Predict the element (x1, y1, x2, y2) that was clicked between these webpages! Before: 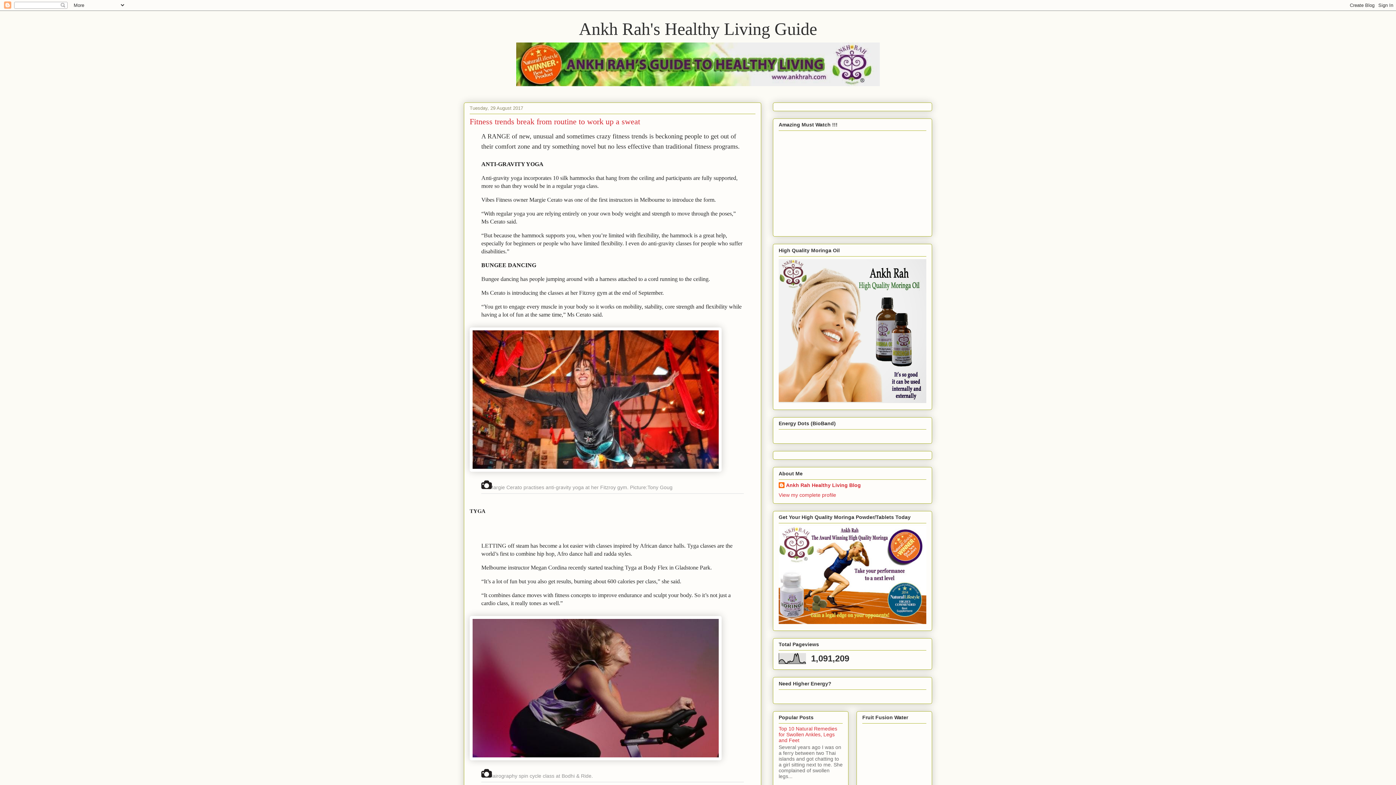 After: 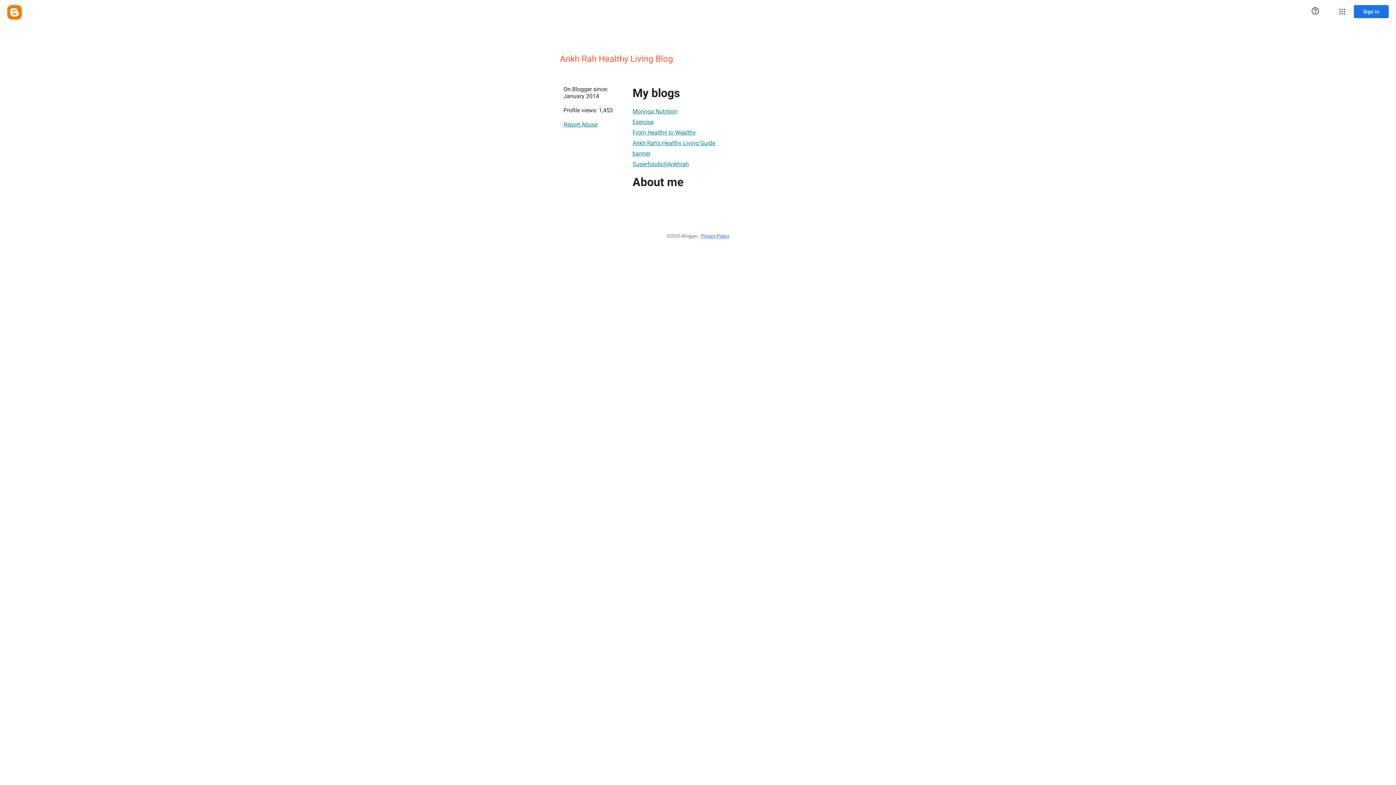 Action: bbox: (778, 492, 836, 498) label: View my complete profile